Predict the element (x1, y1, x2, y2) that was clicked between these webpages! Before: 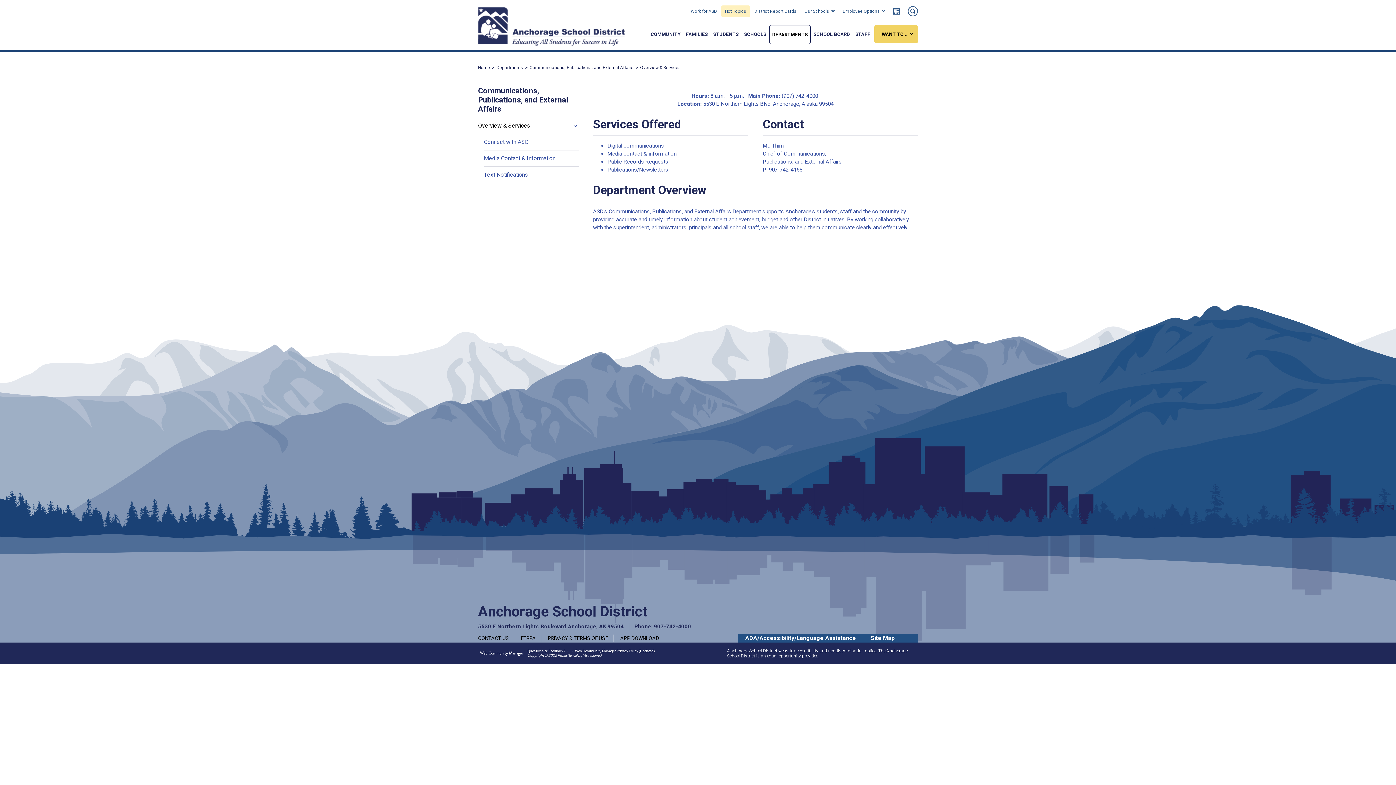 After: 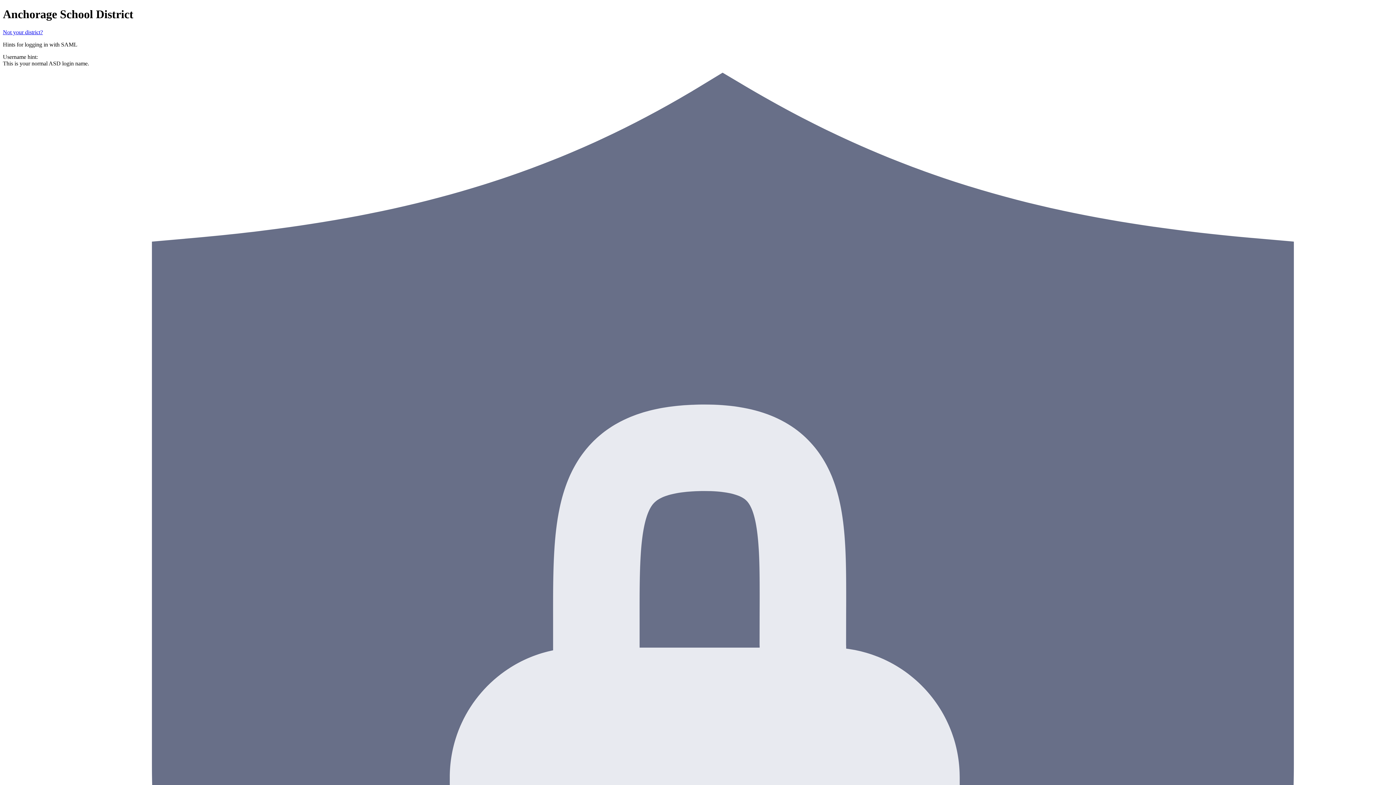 Action: label: STUDENTS bbox: (710, 25, 741, 43)